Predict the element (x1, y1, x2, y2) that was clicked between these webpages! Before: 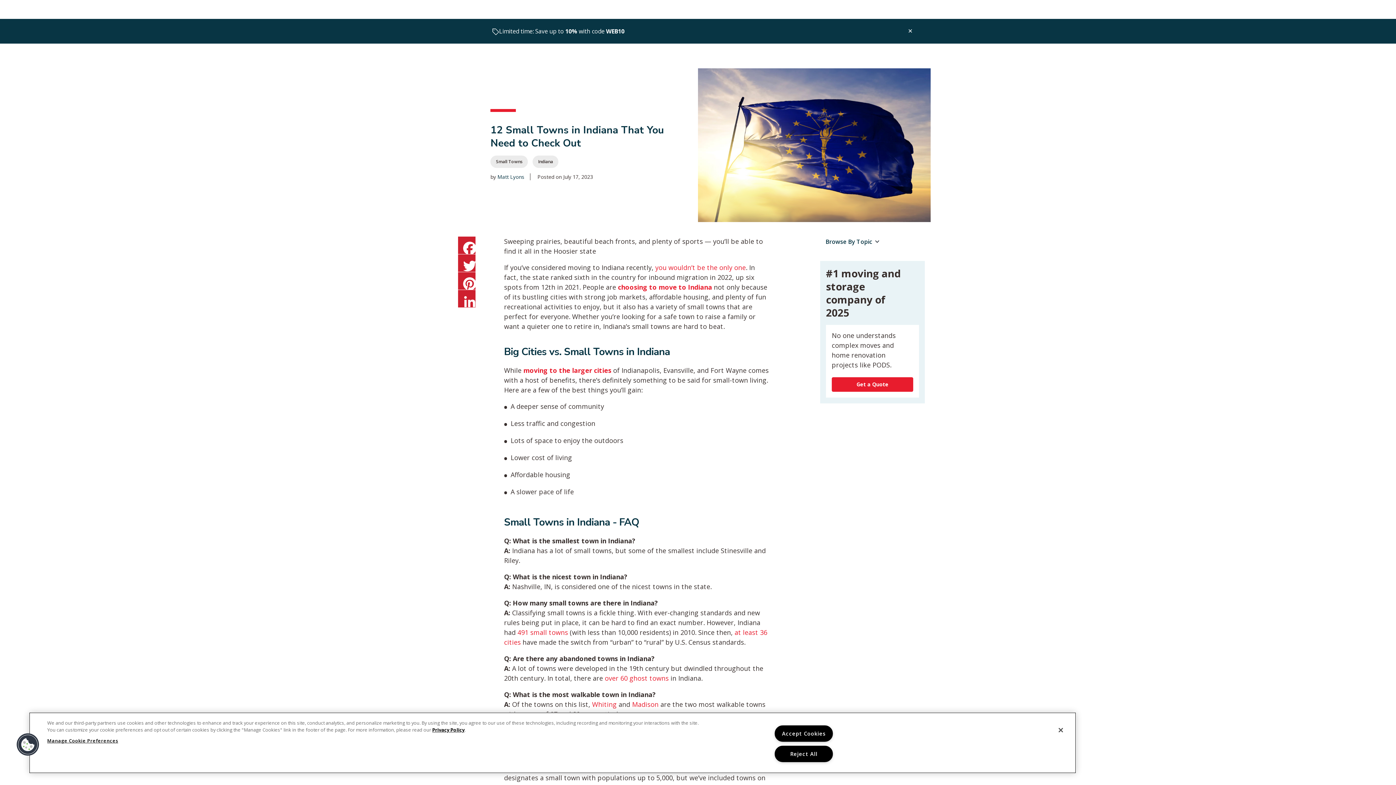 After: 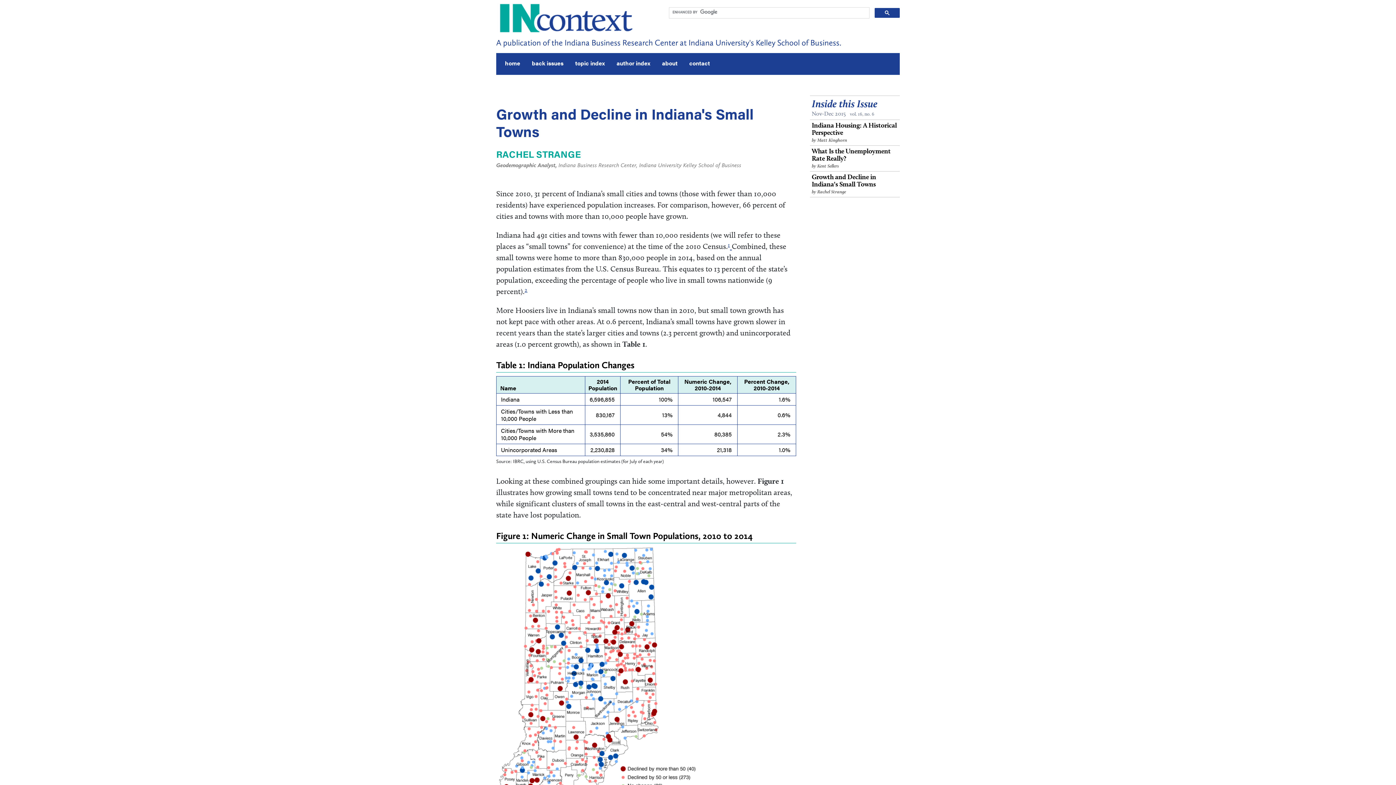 Action: label: 491 small towns bbox: (517, 628, 568, 637)